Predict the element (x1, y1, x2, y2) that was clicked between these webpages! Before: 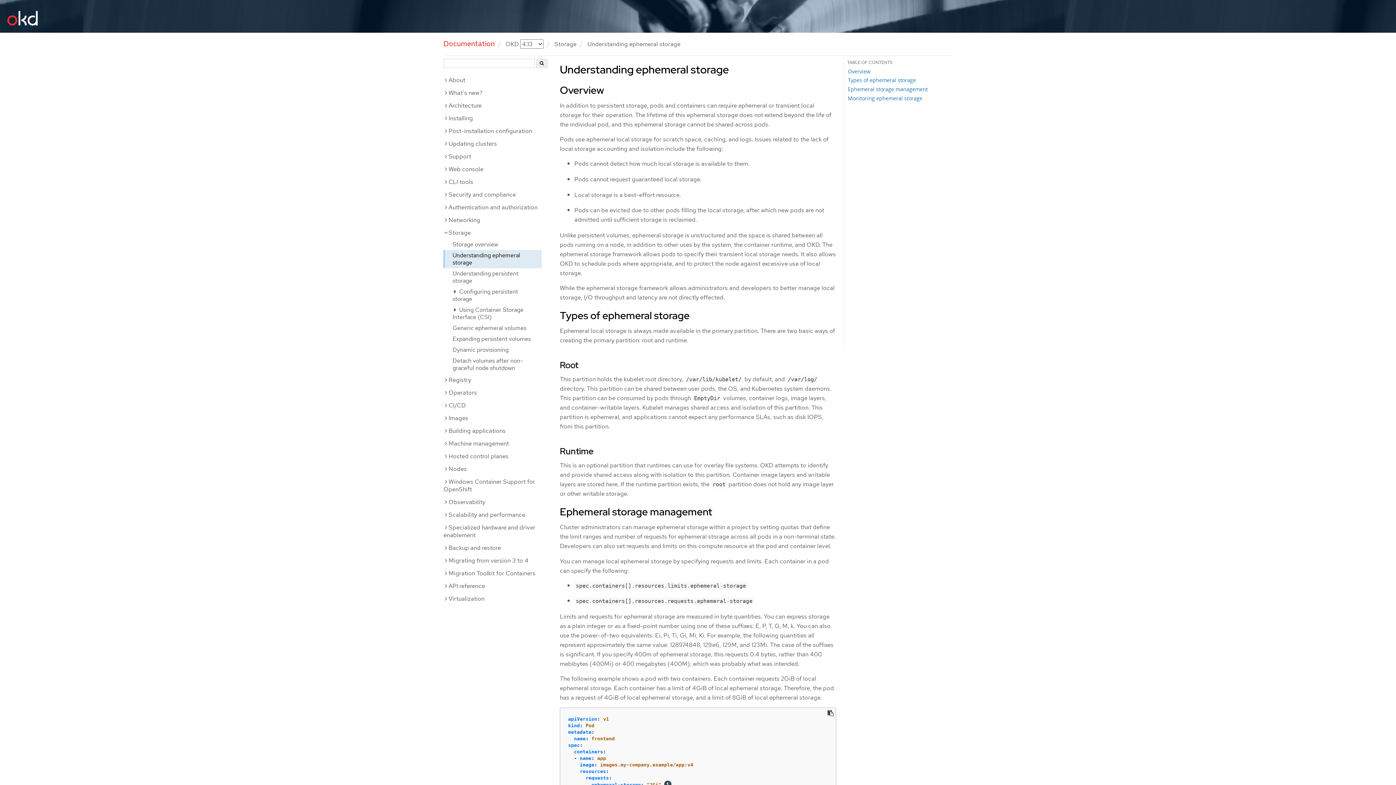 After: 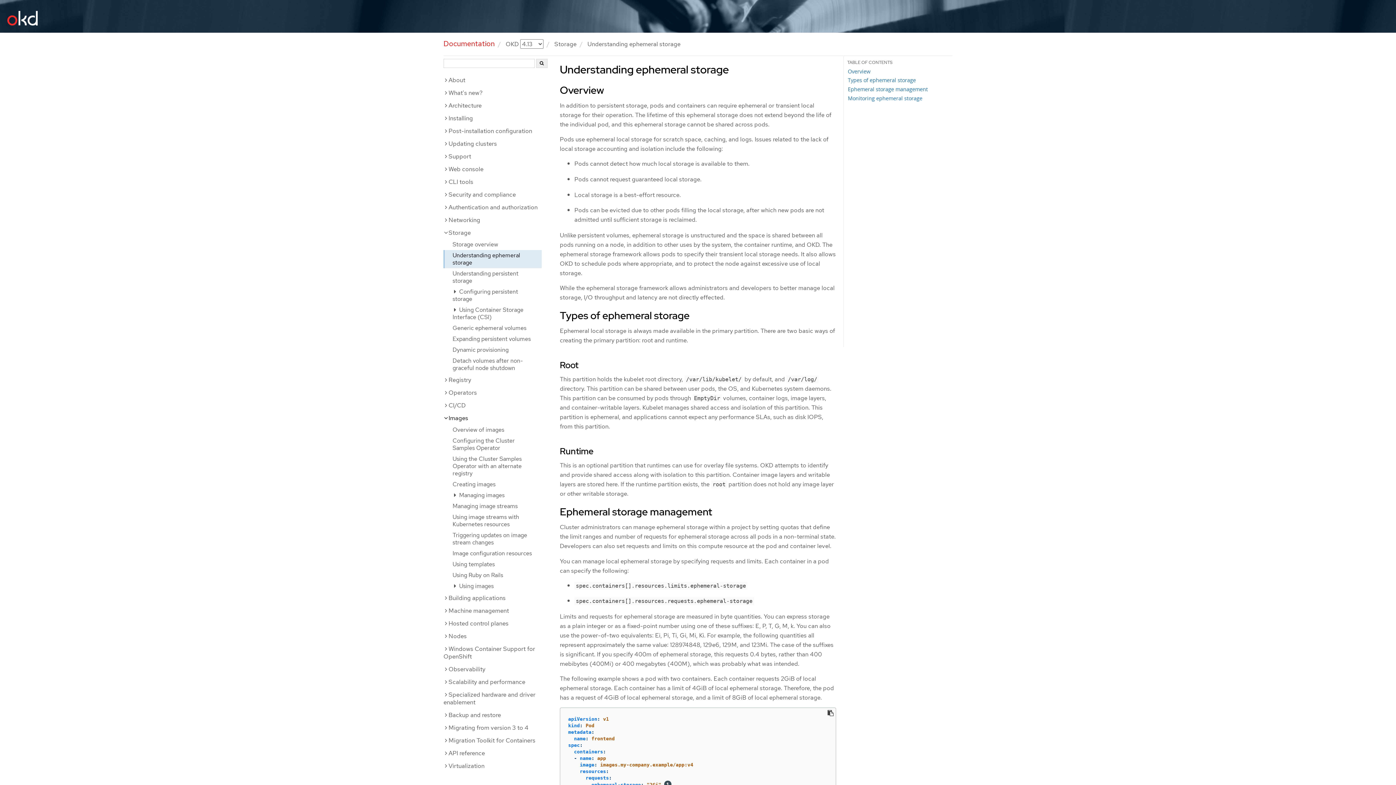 Action: label: Images bbox: (443, 412, 541, 424)